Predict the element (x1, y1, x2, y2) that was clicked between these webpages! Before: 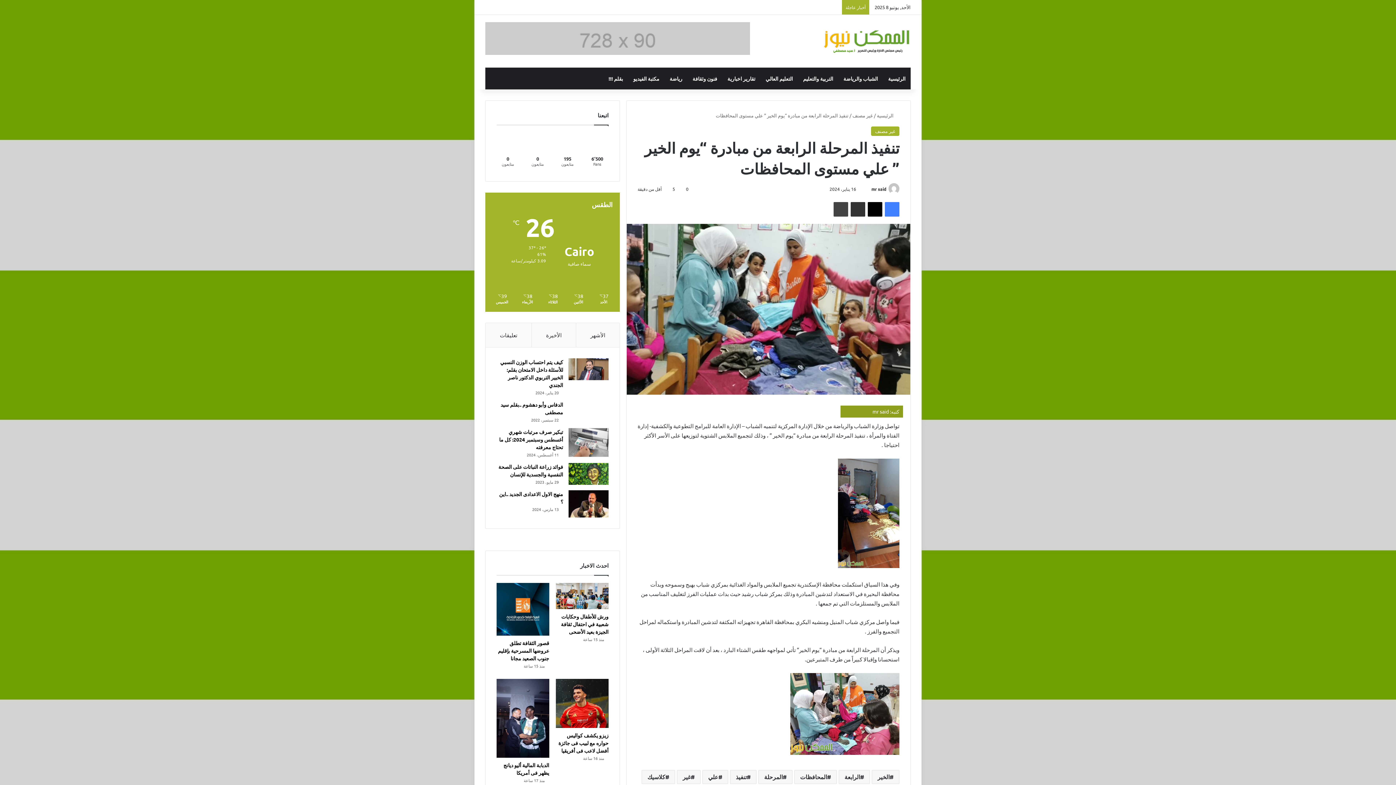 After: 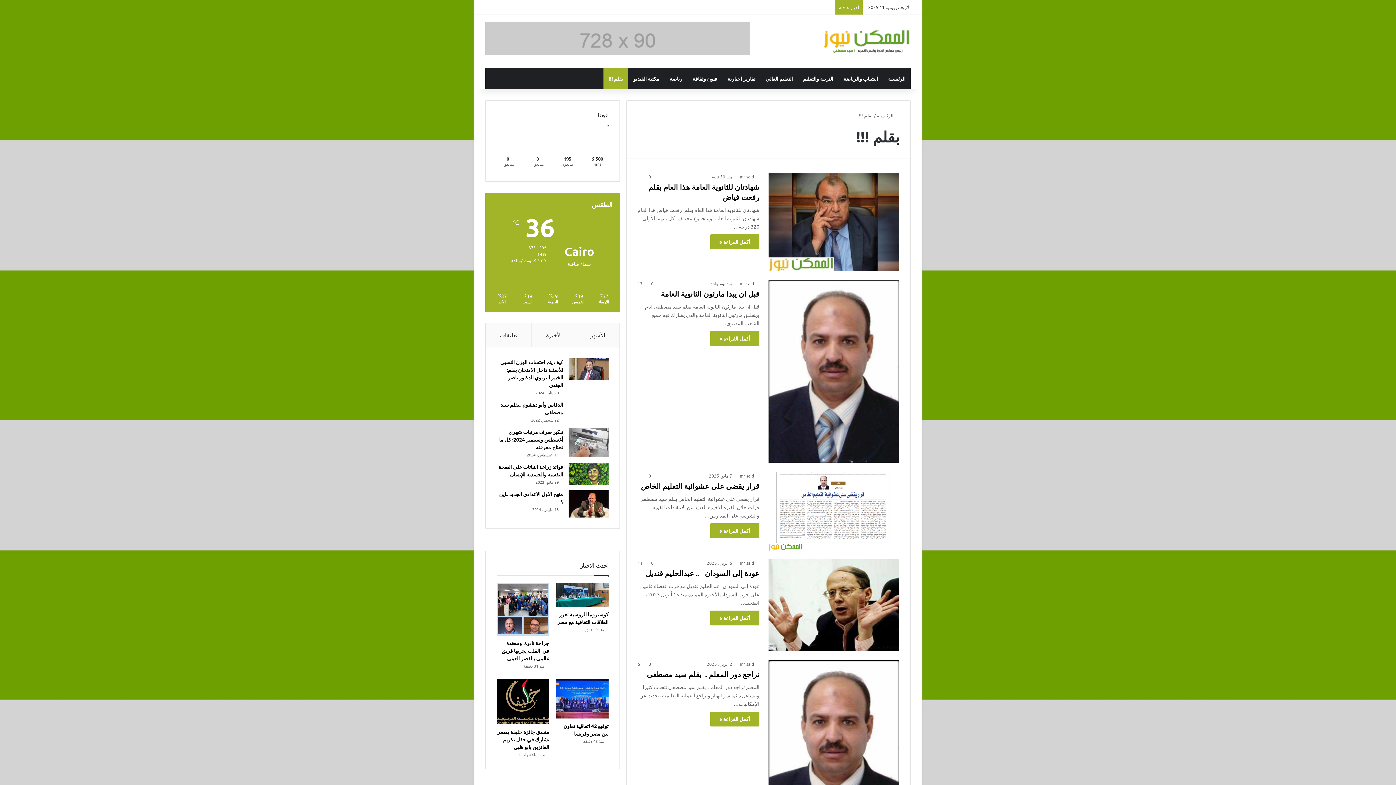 Action: bbox: (603, 67, 628, 89) label: بقلم !!!